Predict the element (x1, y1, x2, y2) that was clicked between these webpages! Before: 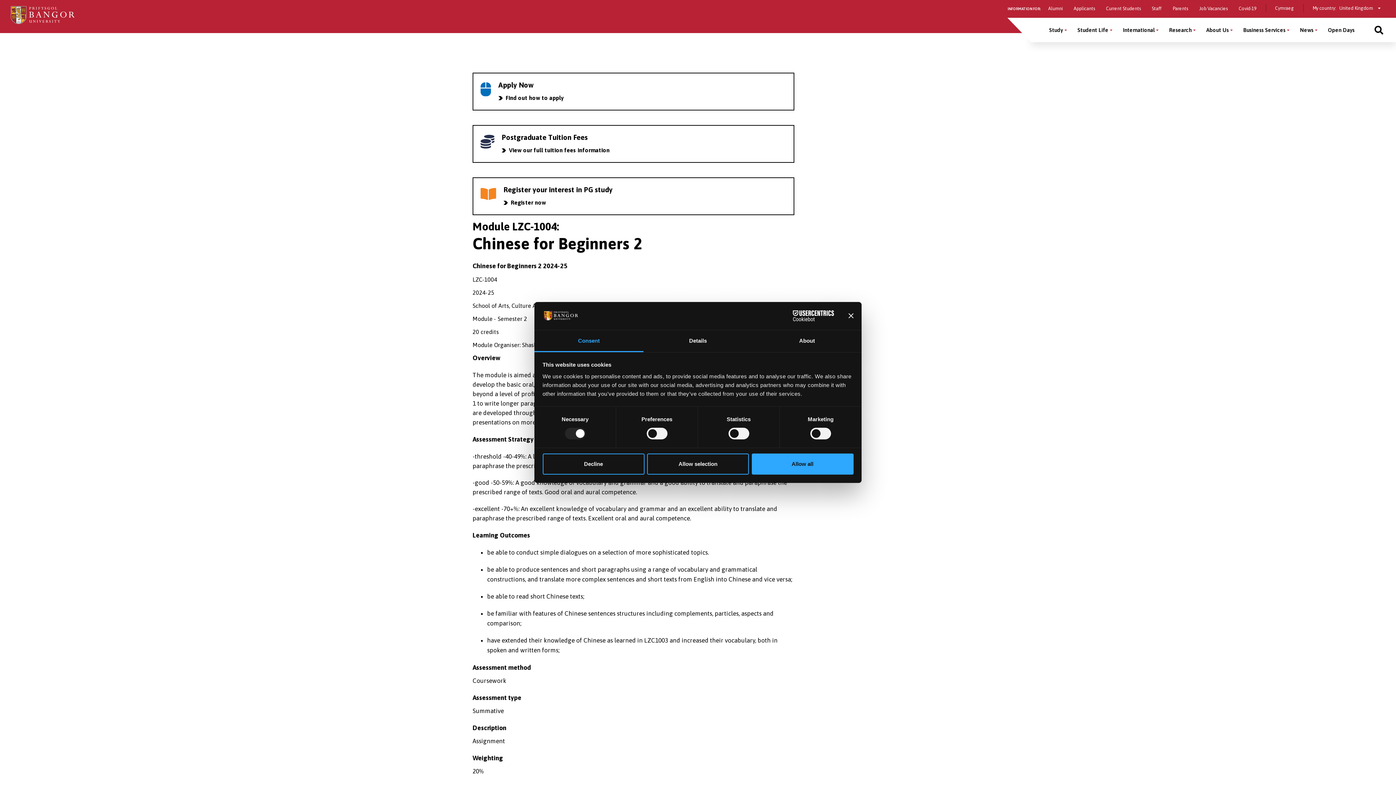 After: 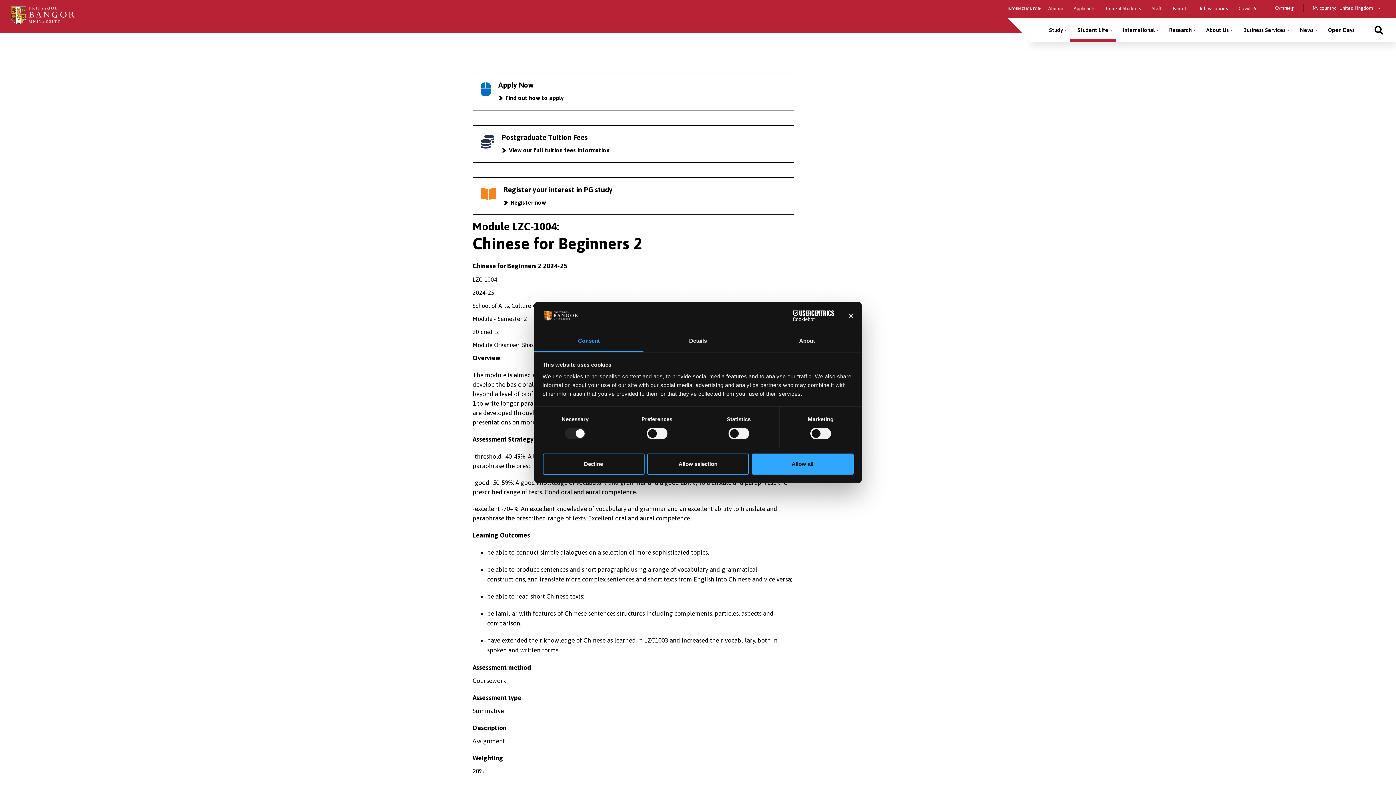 Action: bbox: (1070, 17, 1116, 42) label: Student Life menu